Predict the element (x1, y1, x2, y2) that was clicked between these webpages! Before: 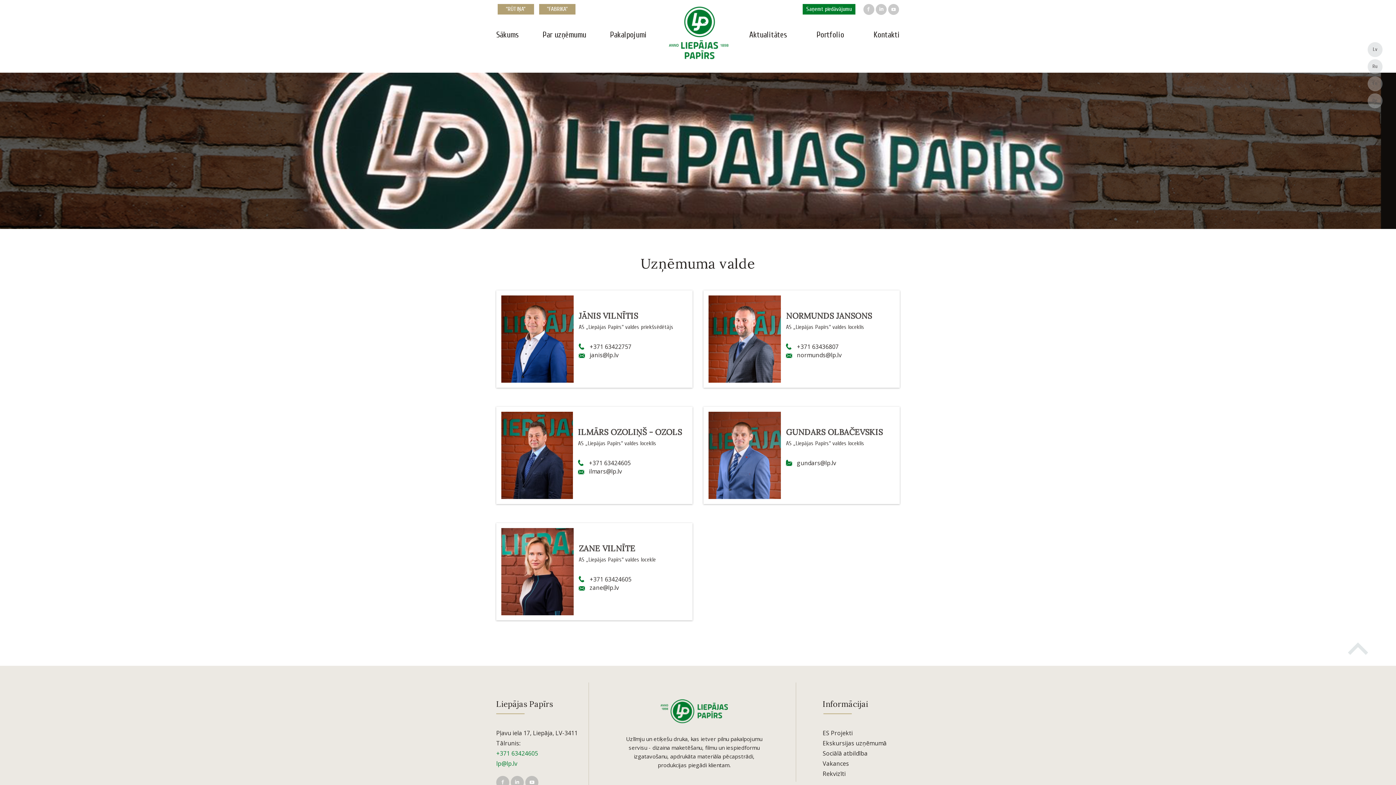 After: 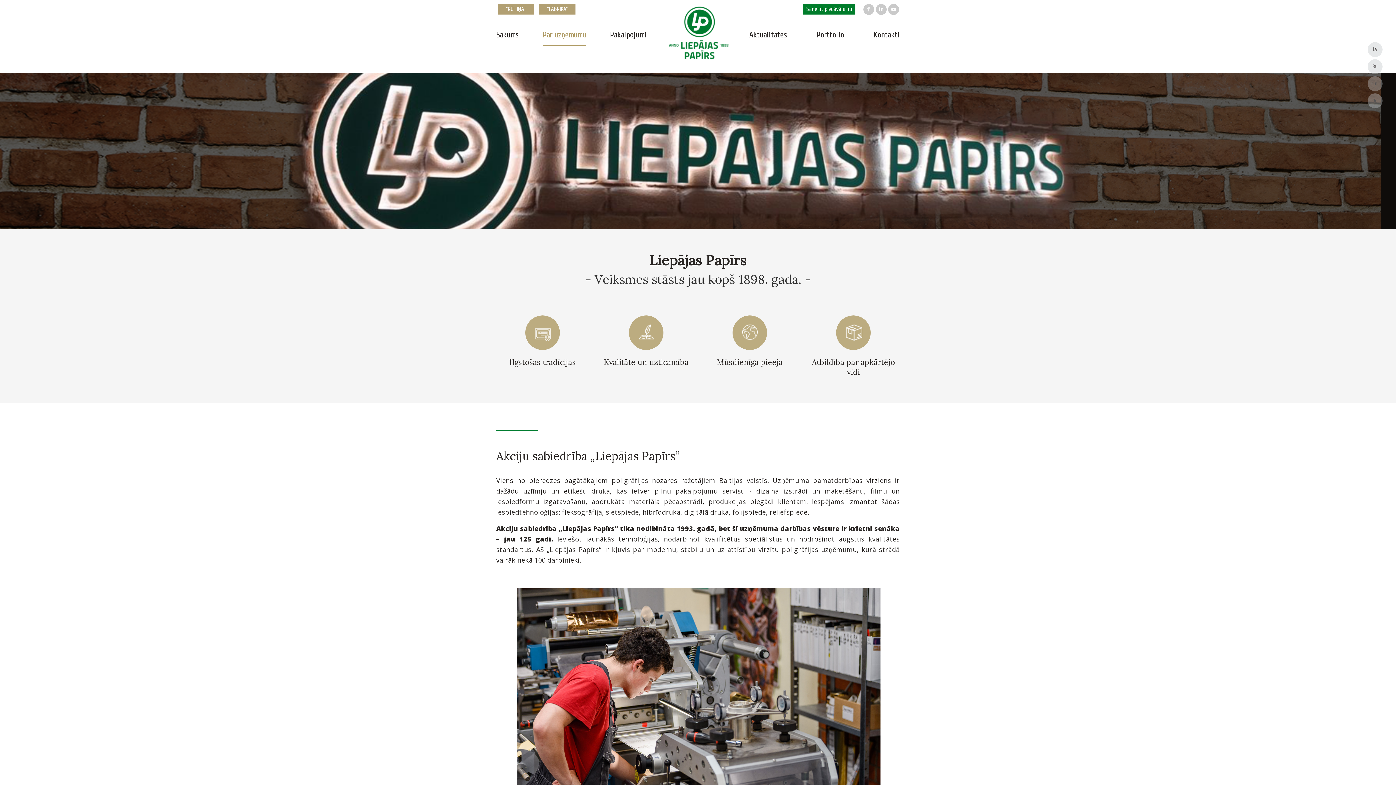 Action: label: Par uzņēmumu bbox: (542, 28, 586, 45)